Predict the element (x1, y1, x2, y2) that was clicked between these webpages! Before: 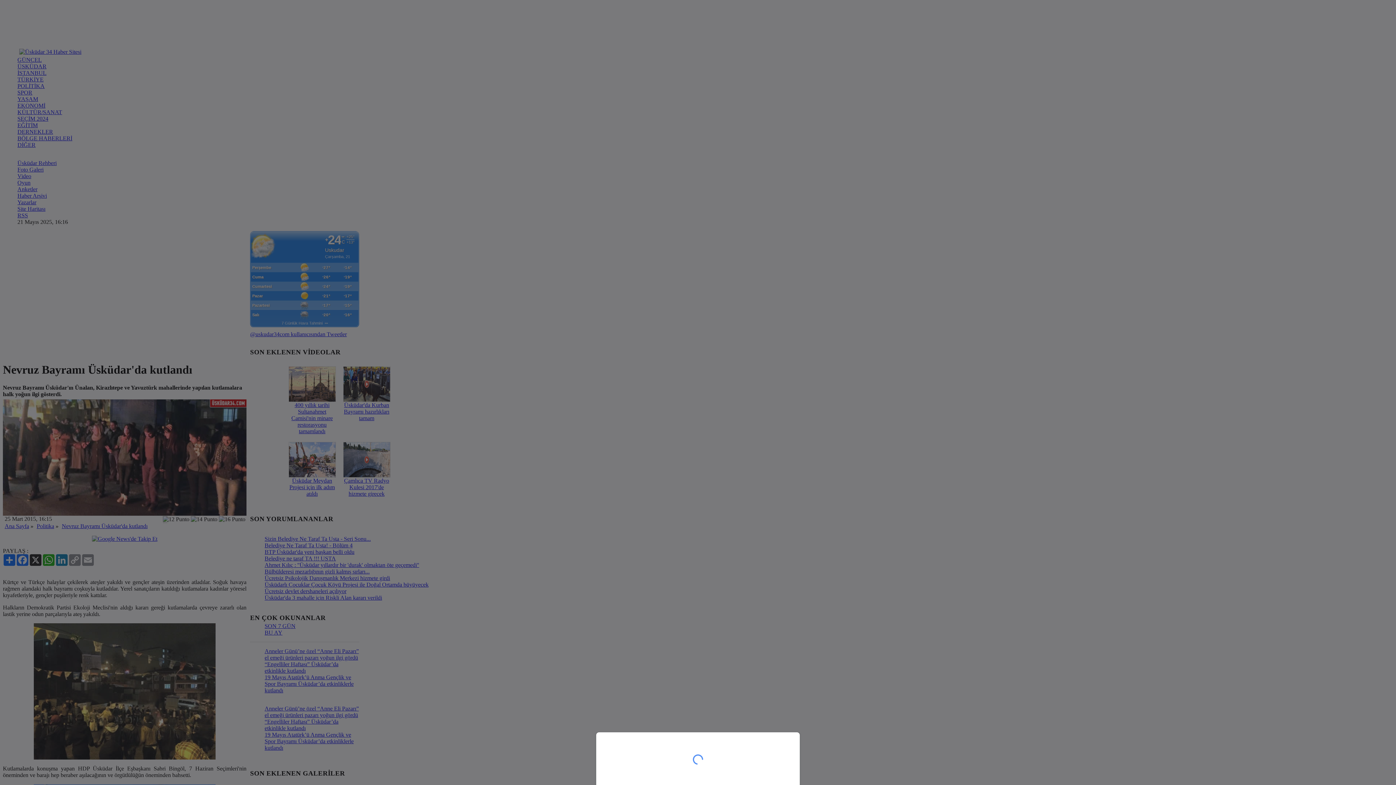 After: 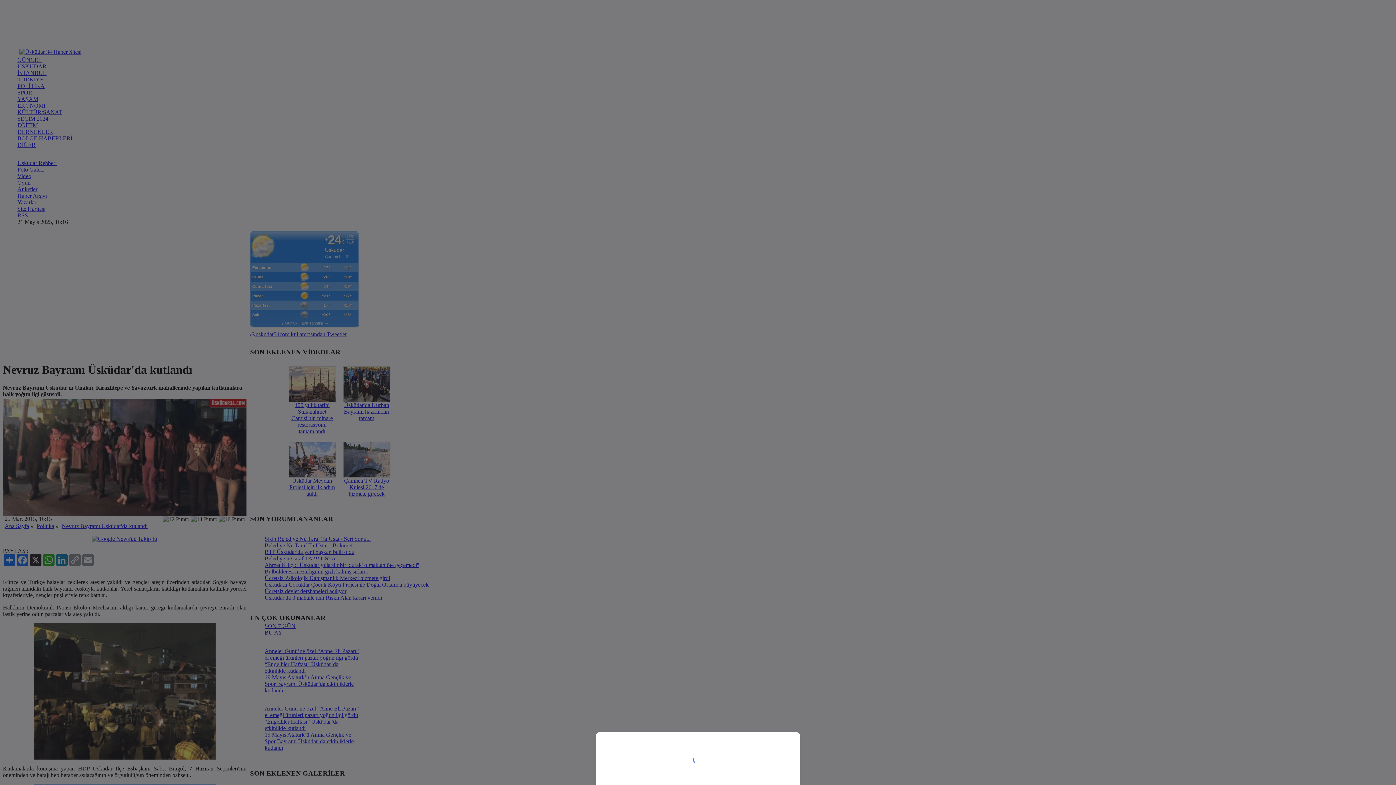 Action: bbox: (0, 0, 1396, 785)